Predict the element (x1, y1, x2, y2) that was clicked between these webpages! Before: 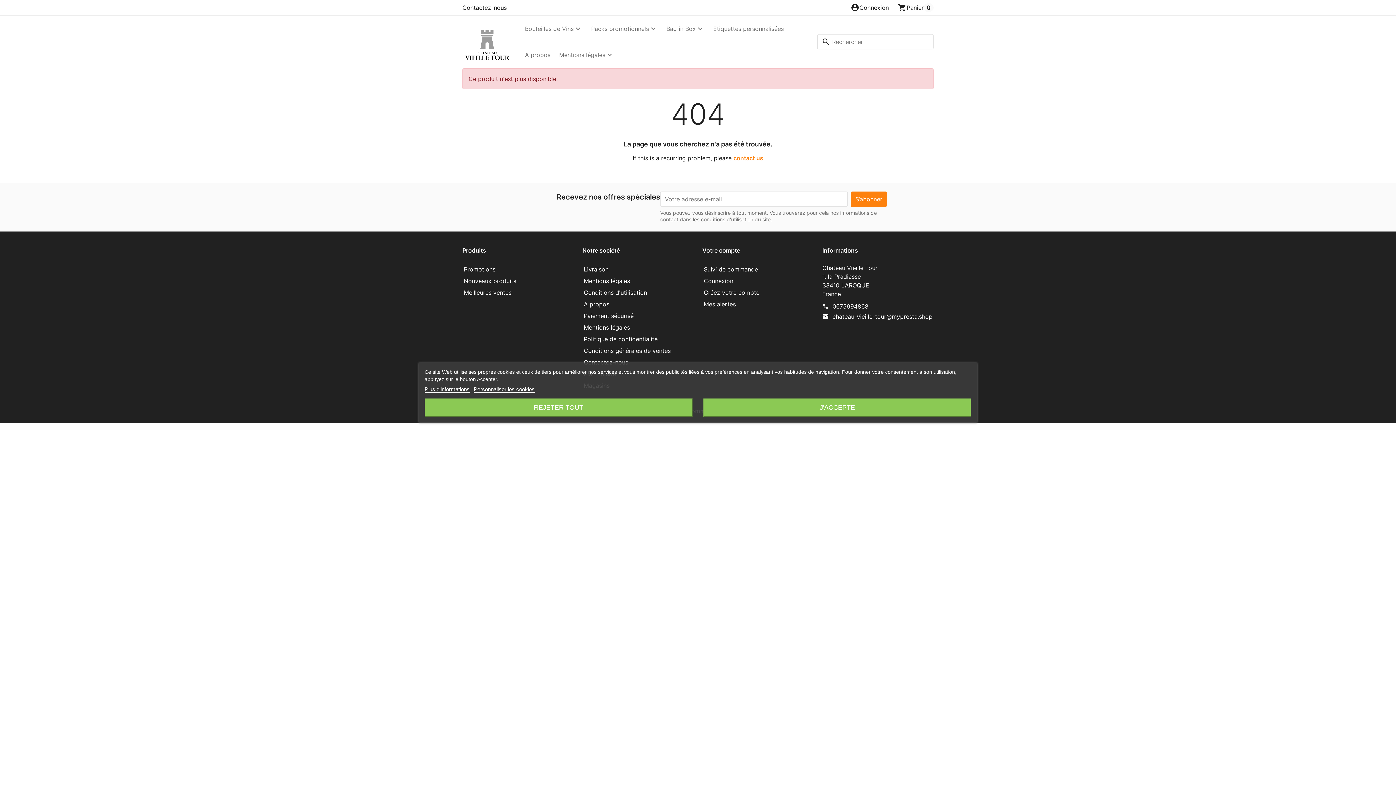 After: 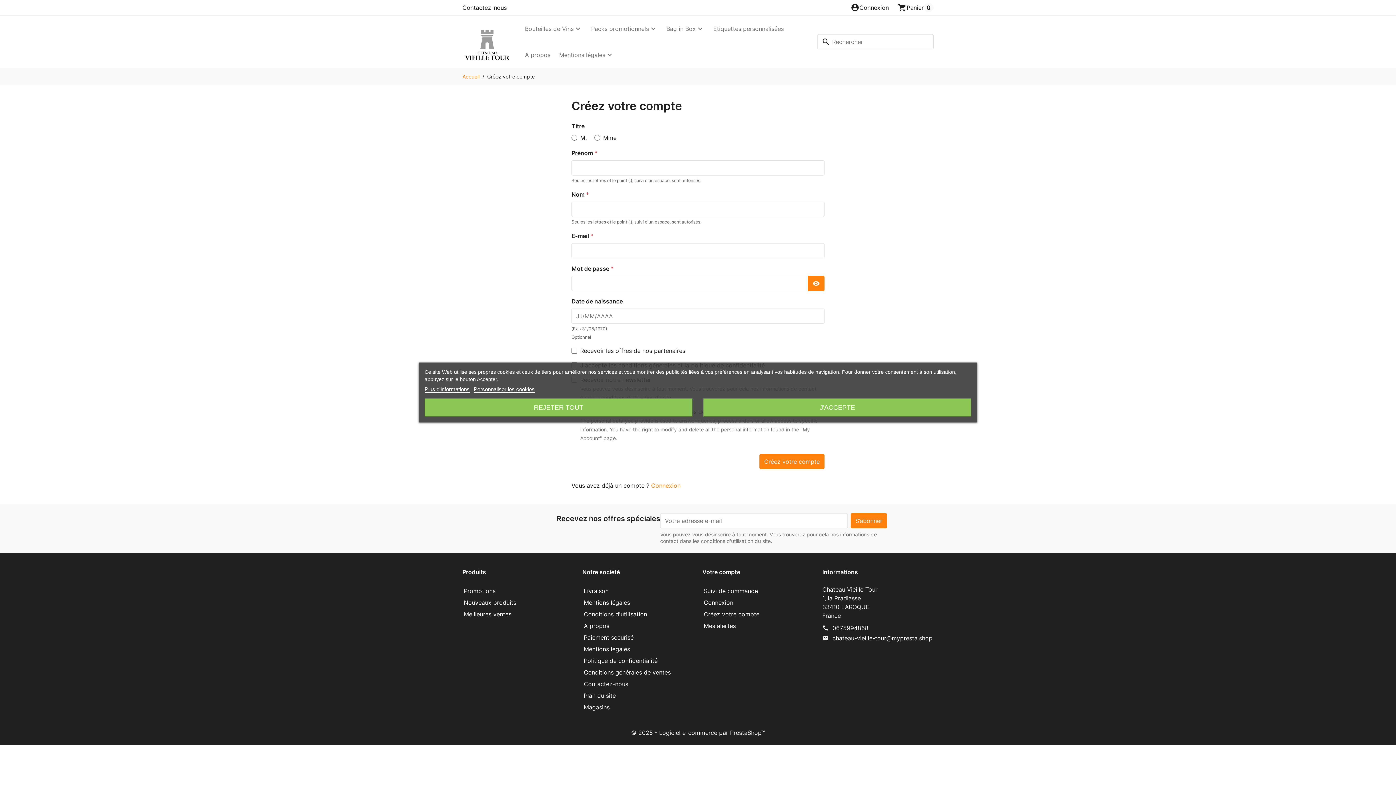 Action: label: Créez votre compte bbox: (703, 287, 813, 297)